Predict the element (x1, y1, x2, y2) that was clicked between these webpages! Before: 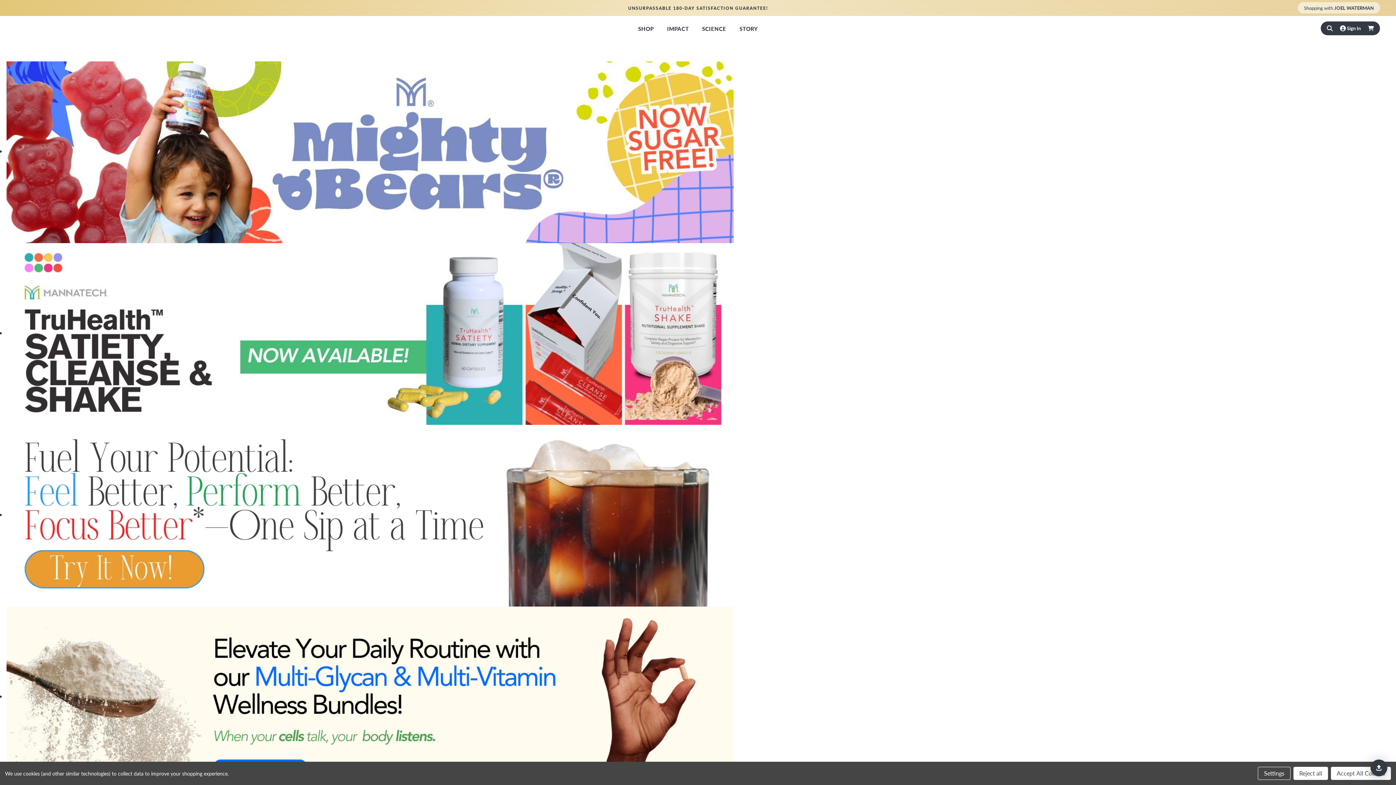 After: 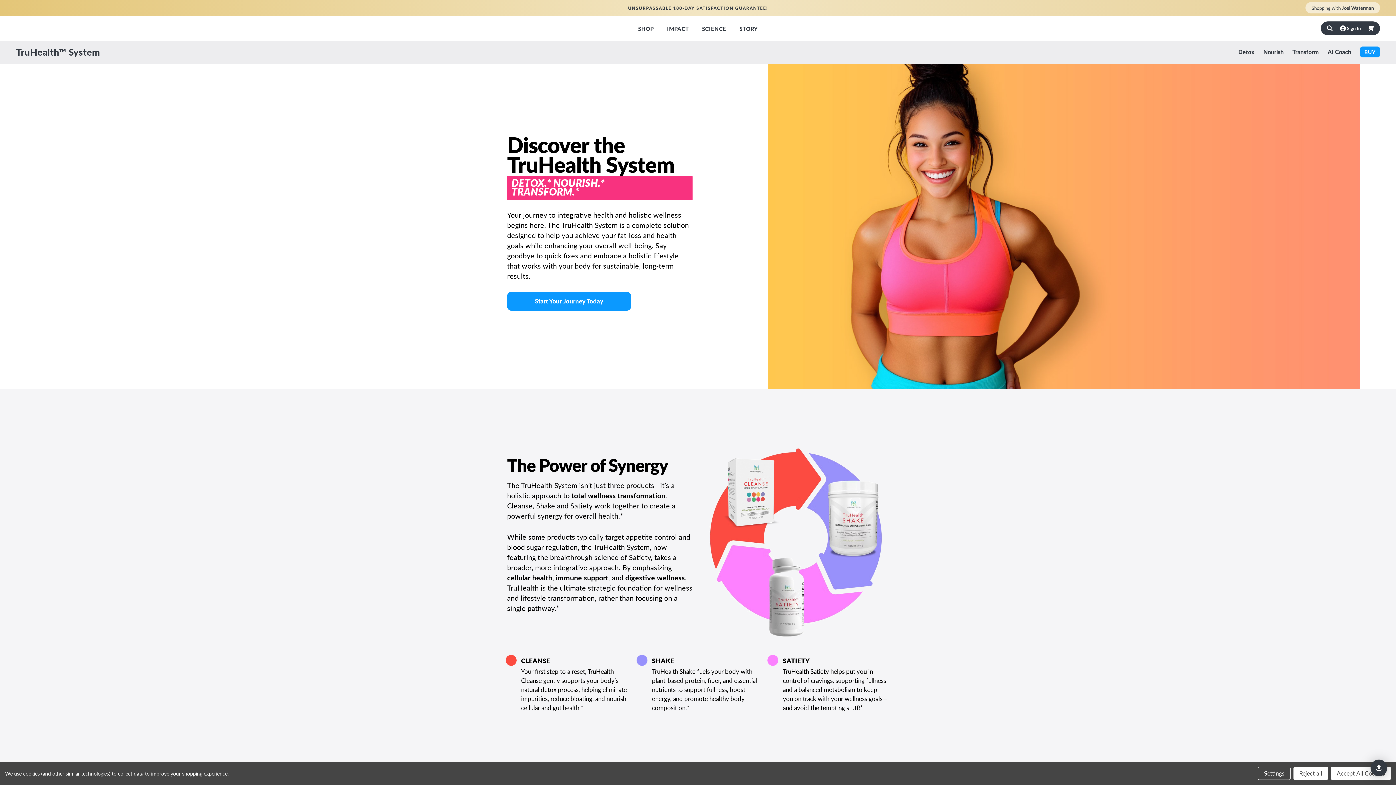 Action: bbox: (6, 329, 733, 337)